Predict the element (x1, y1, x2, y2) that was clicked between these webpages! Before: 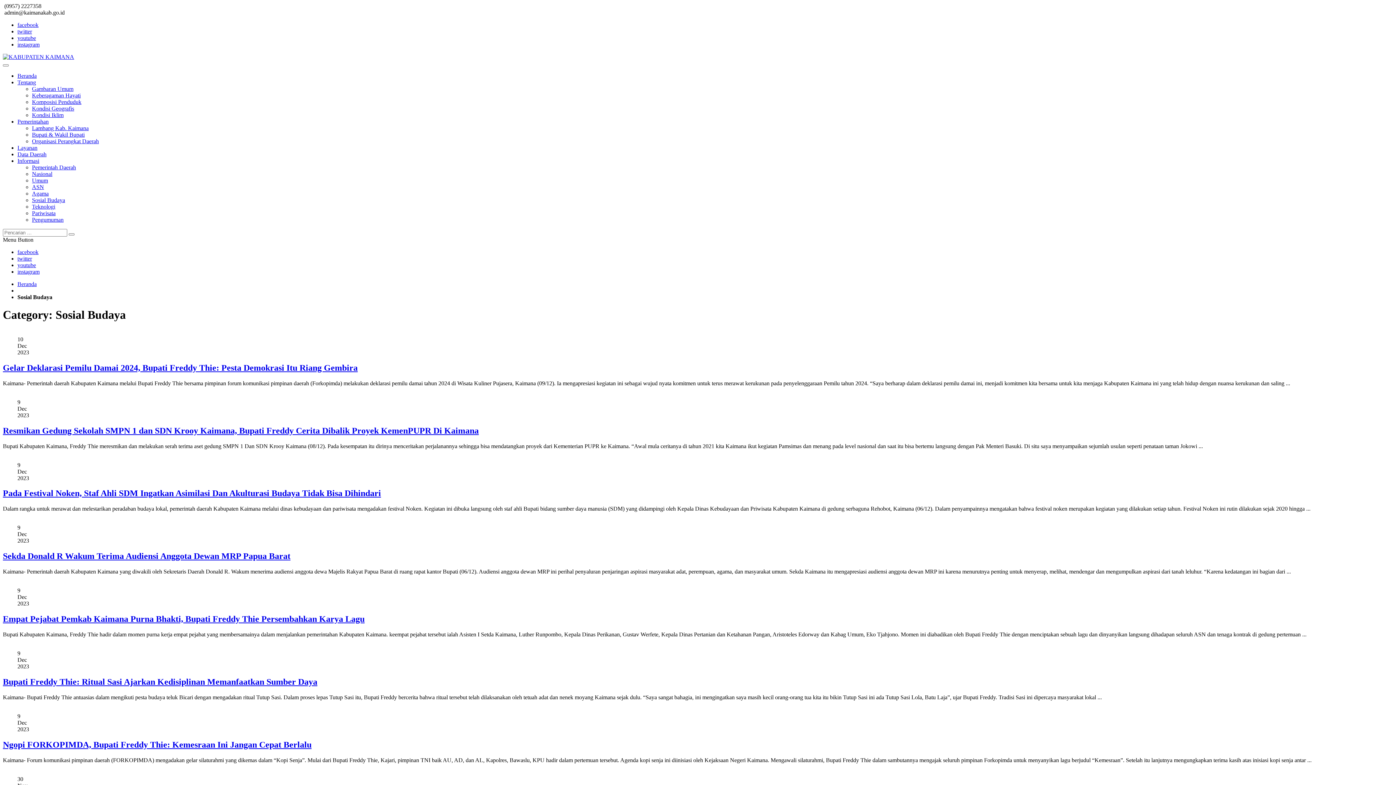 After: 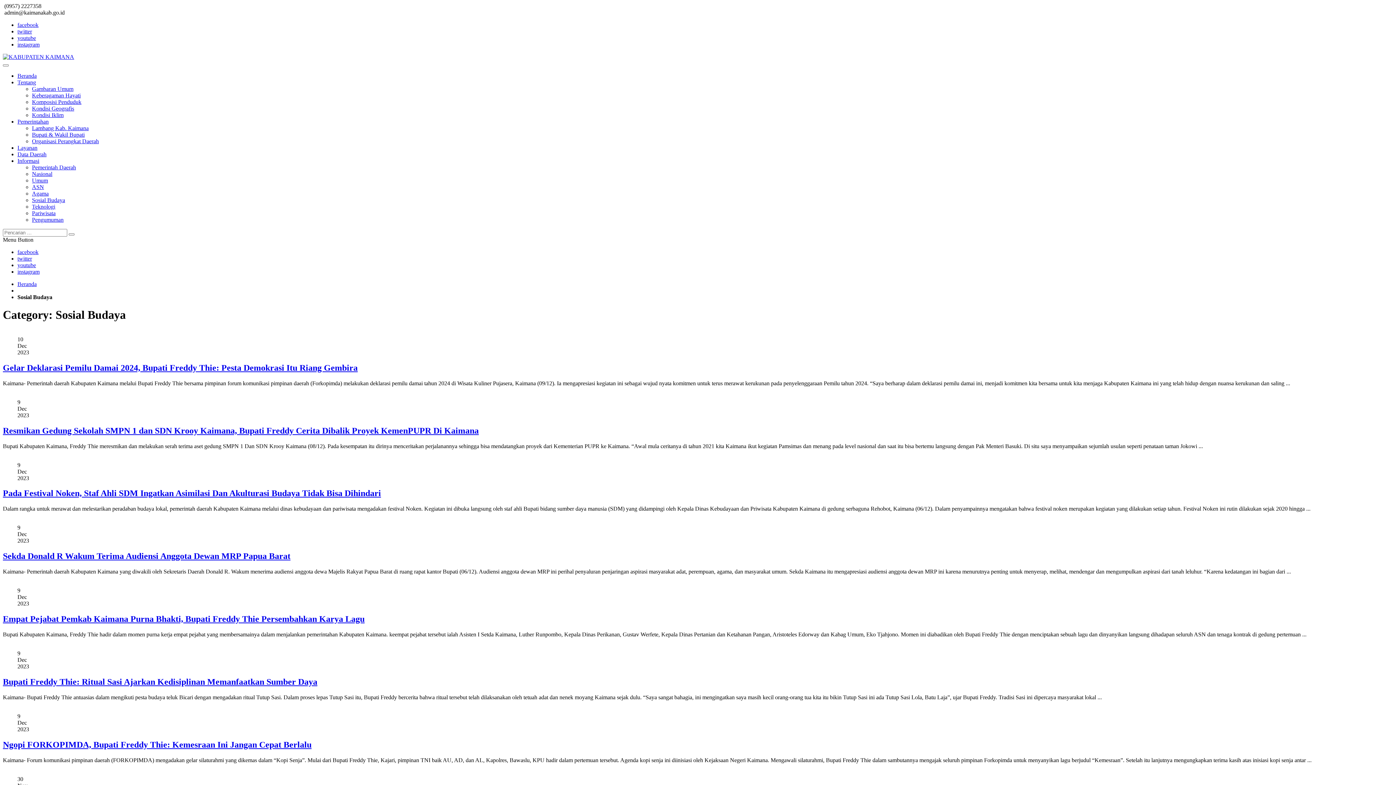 Action: bbox: (17, 79, 36, 85) label: Tentang